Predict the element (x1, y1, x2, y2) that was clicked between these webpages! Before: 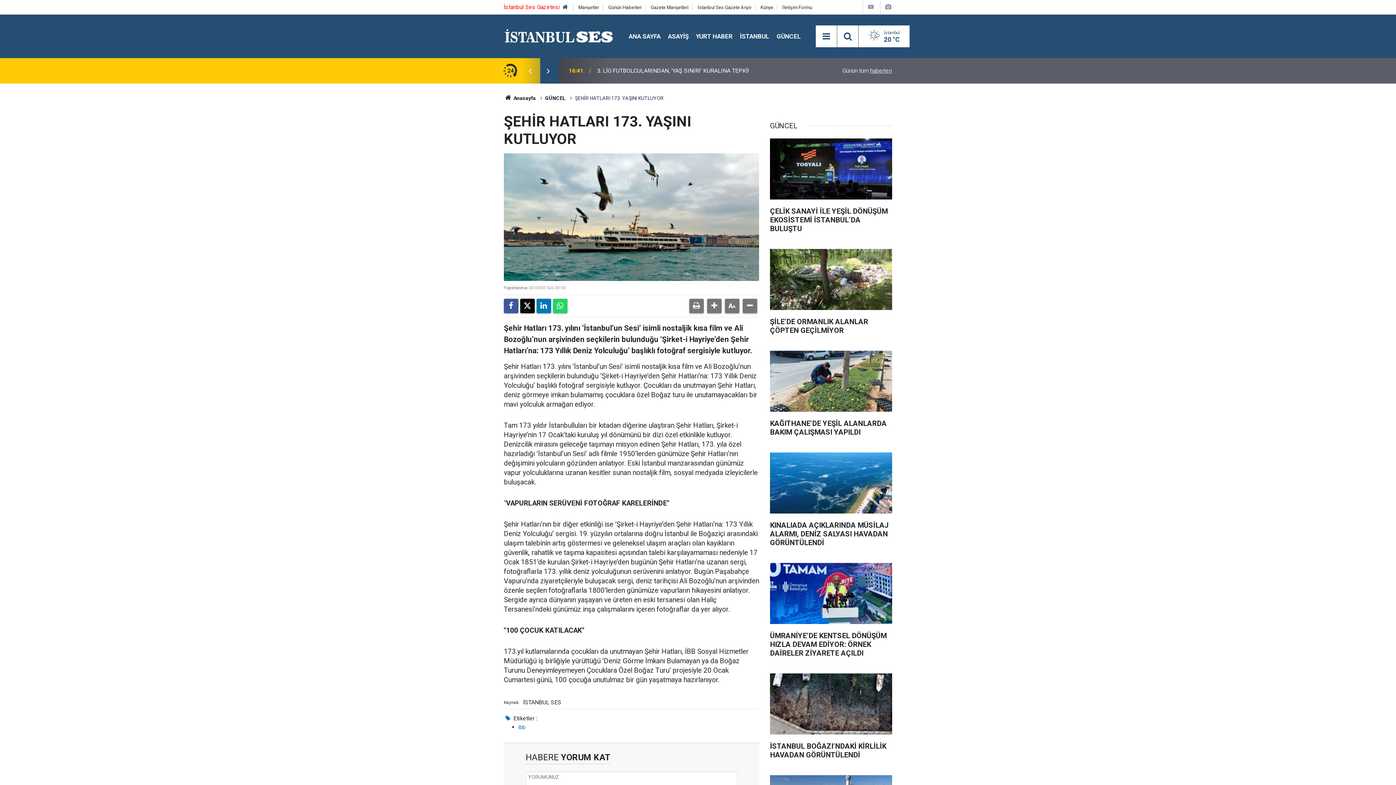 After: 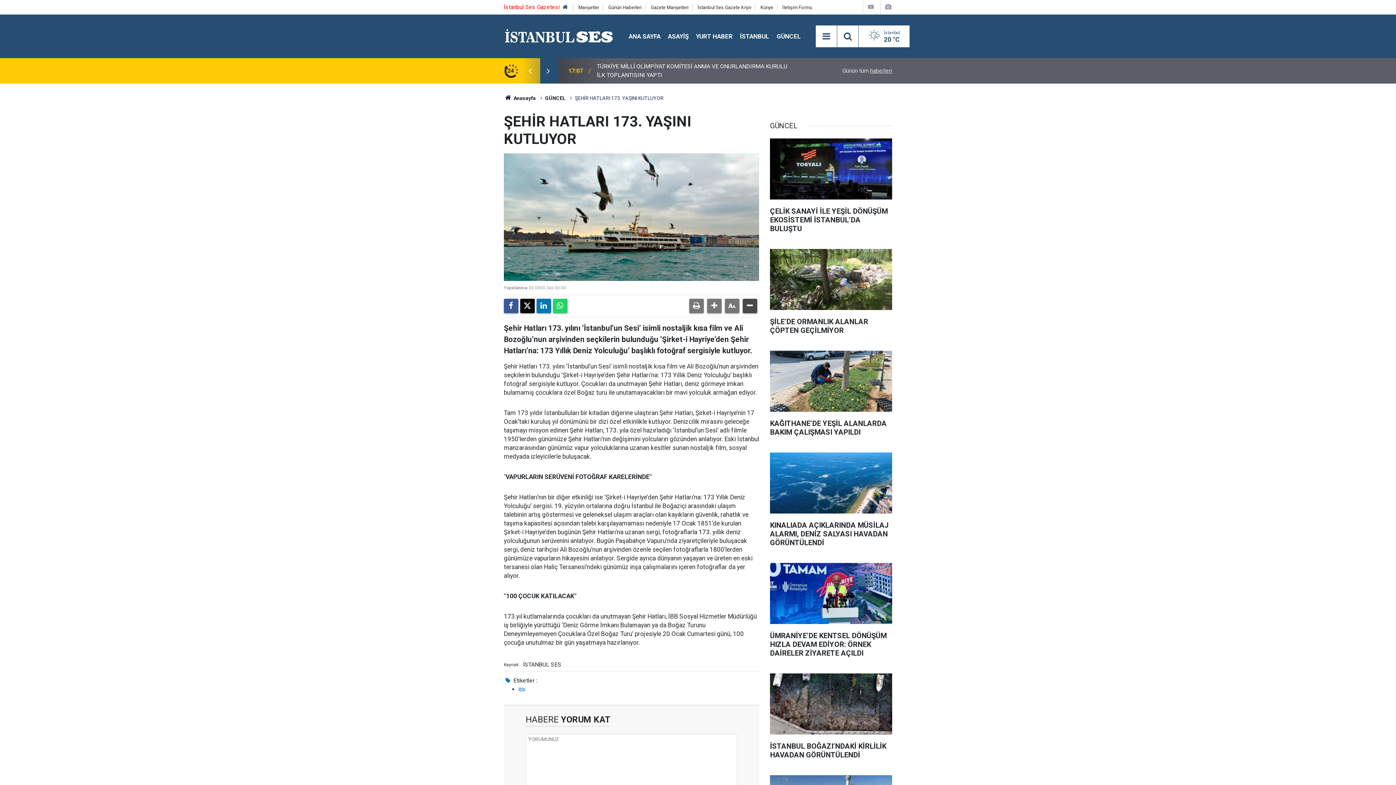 Action: bbox: (742, 298, 757, 313)